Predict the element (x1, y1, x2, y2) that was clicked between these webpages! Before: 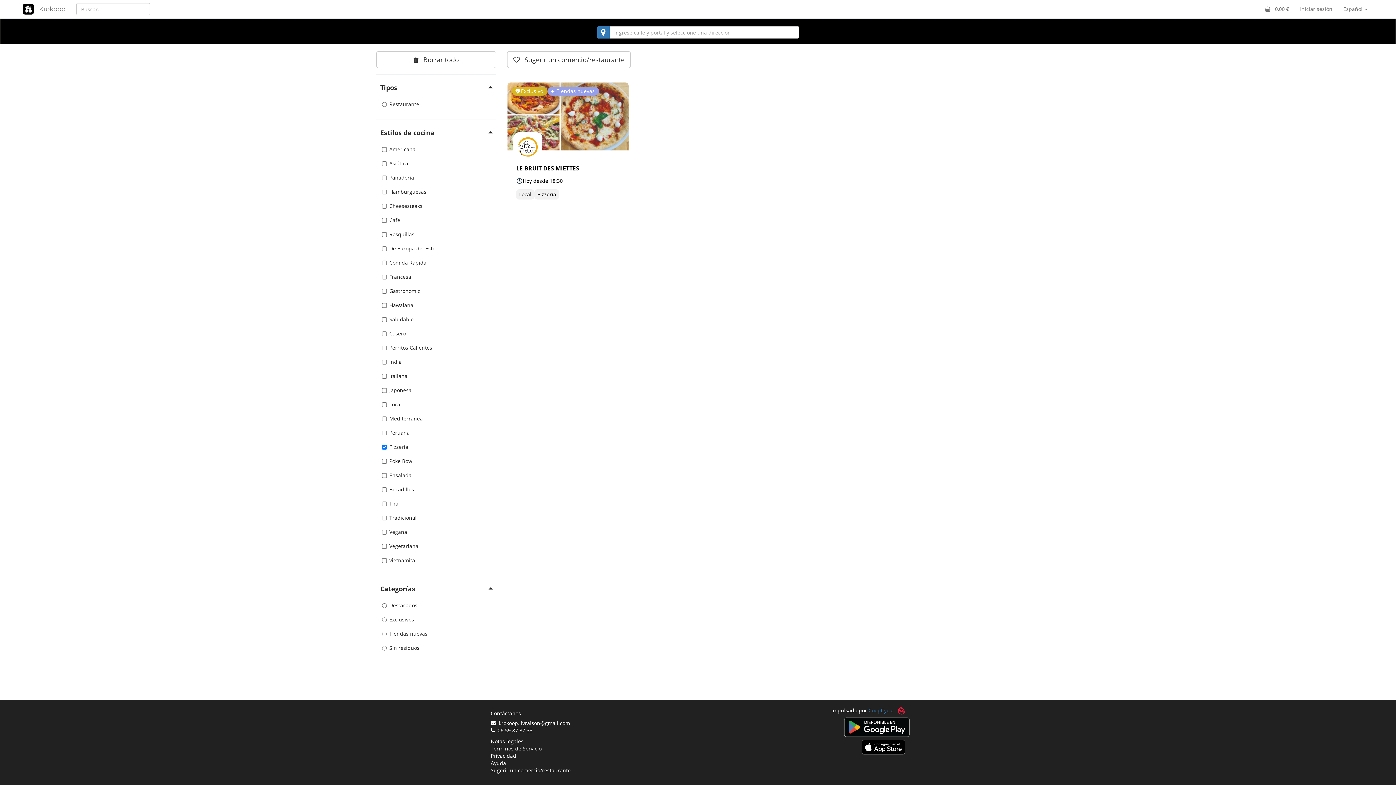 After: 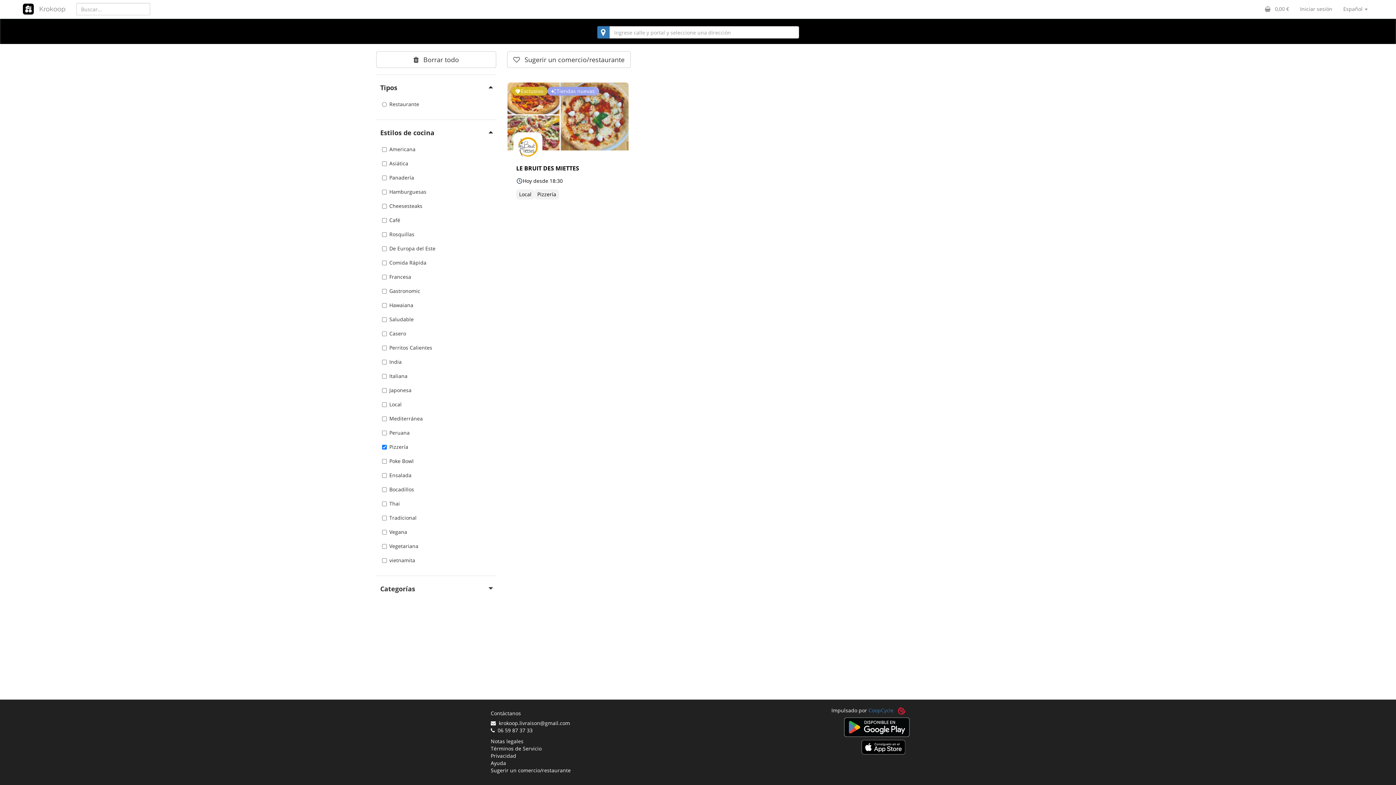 Action: label: Categorías bbox: (376, 580, 496, 598)